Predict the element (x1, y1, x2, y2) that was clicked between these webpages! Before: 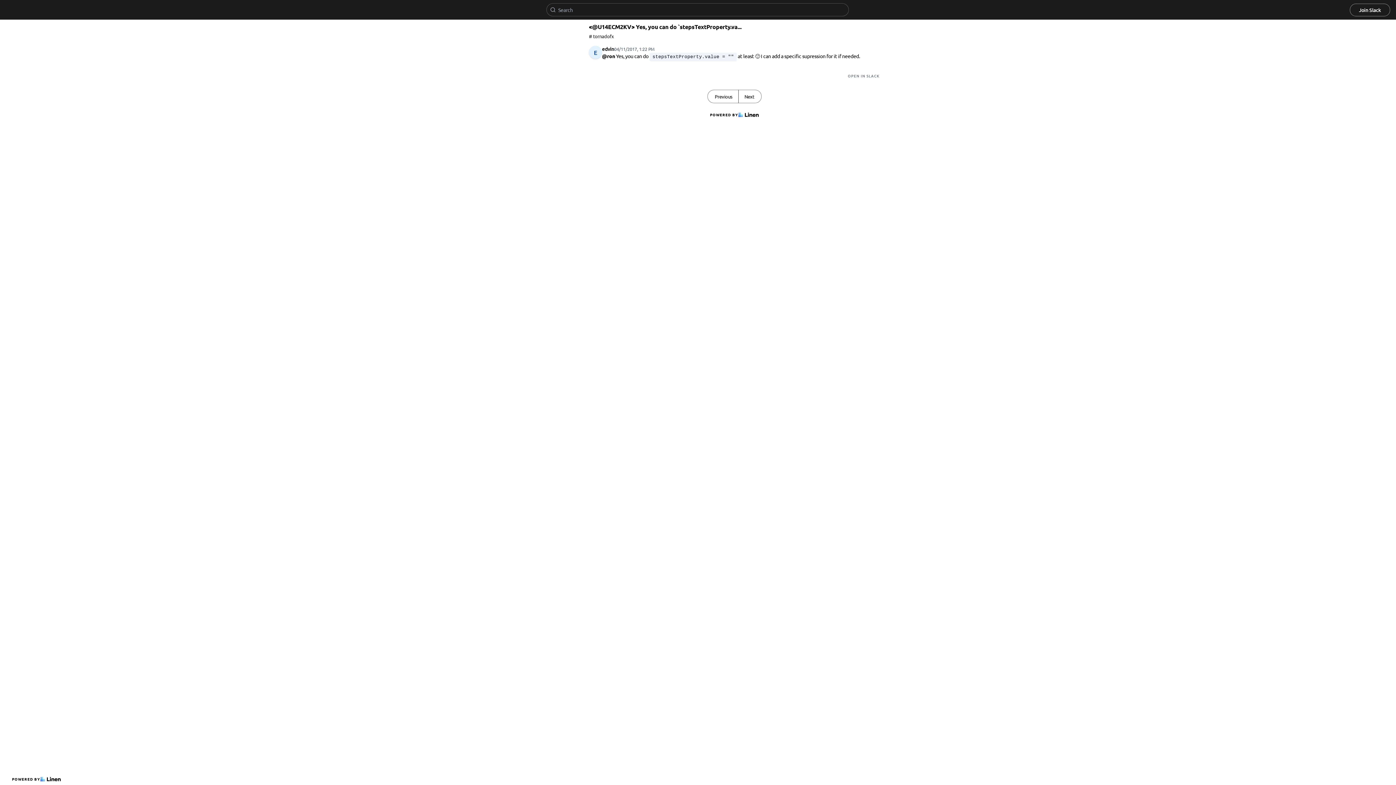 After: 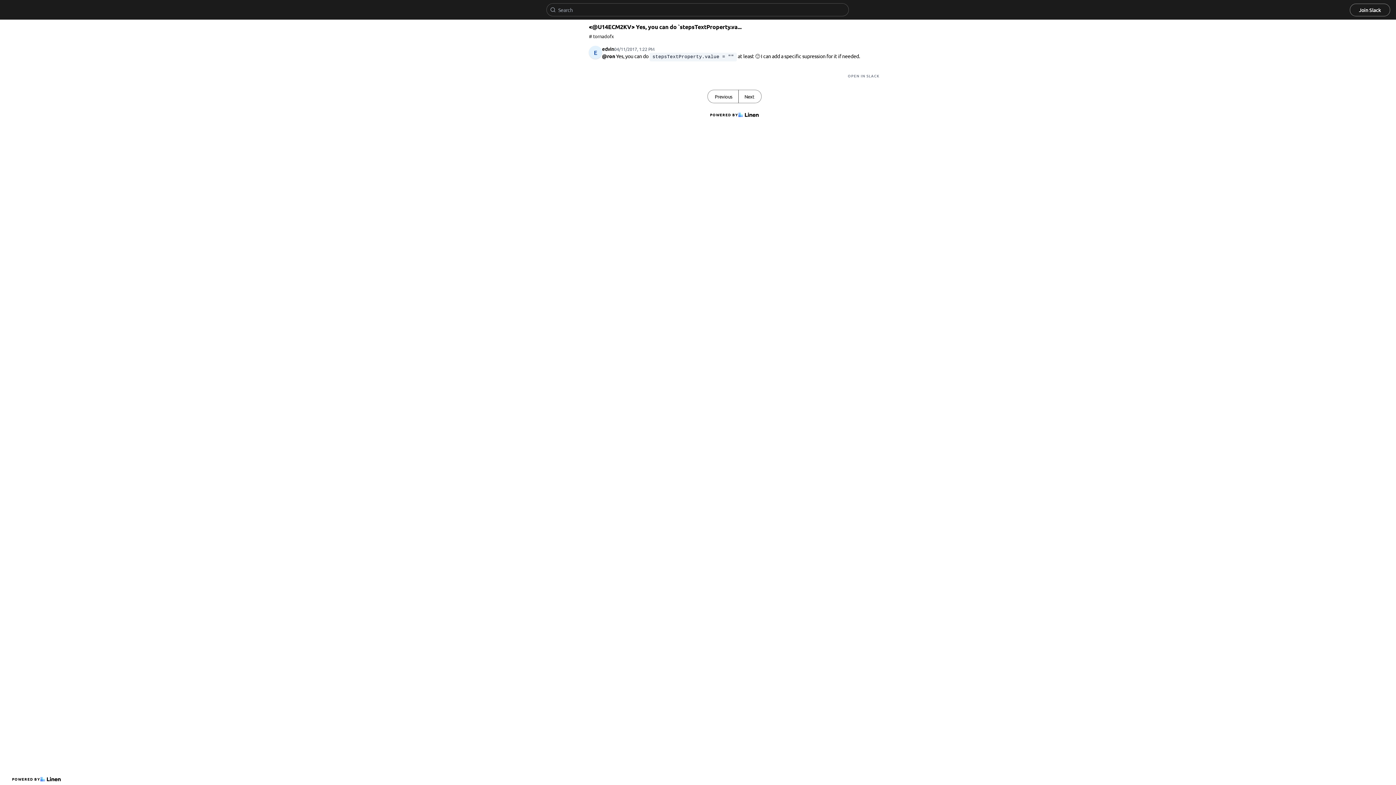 Action: bbox: (5, 5, 45, 14)